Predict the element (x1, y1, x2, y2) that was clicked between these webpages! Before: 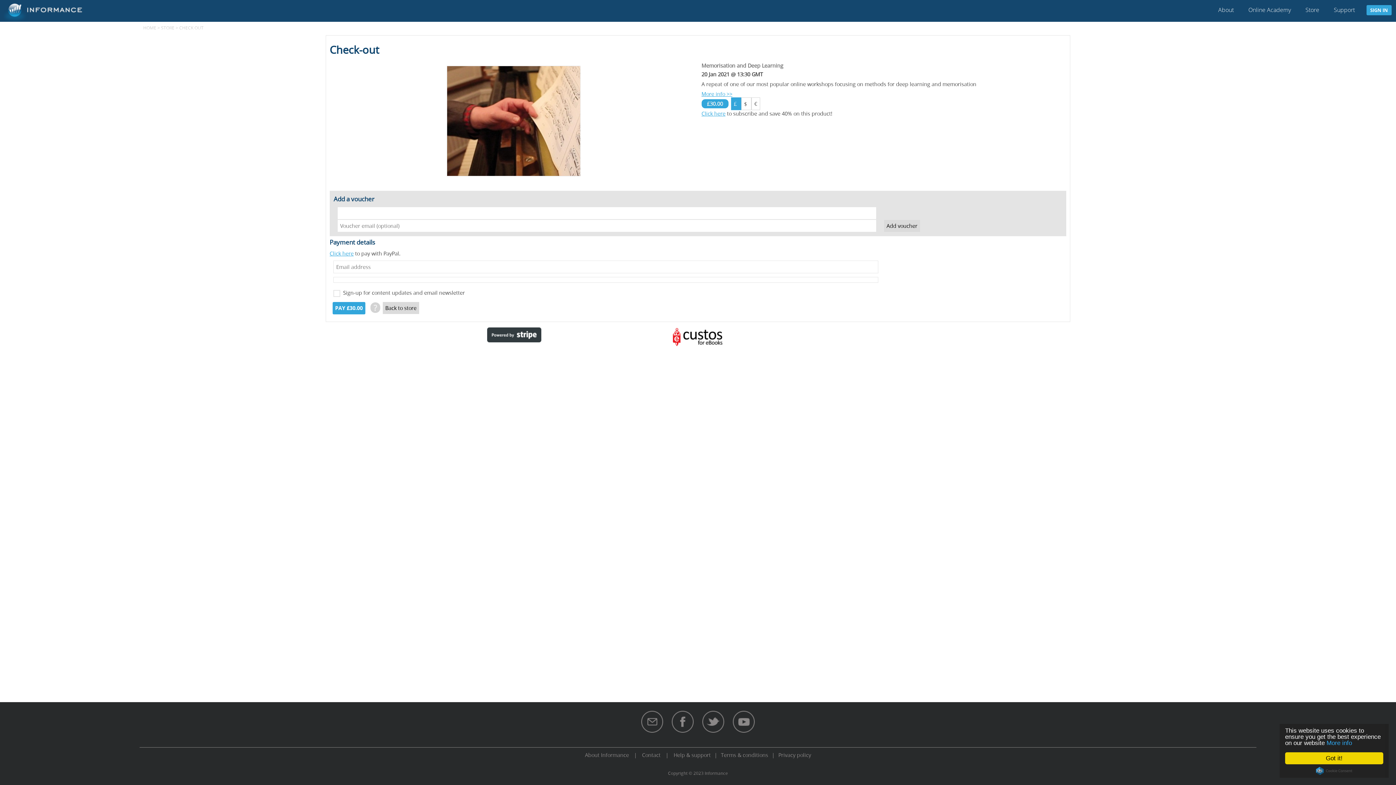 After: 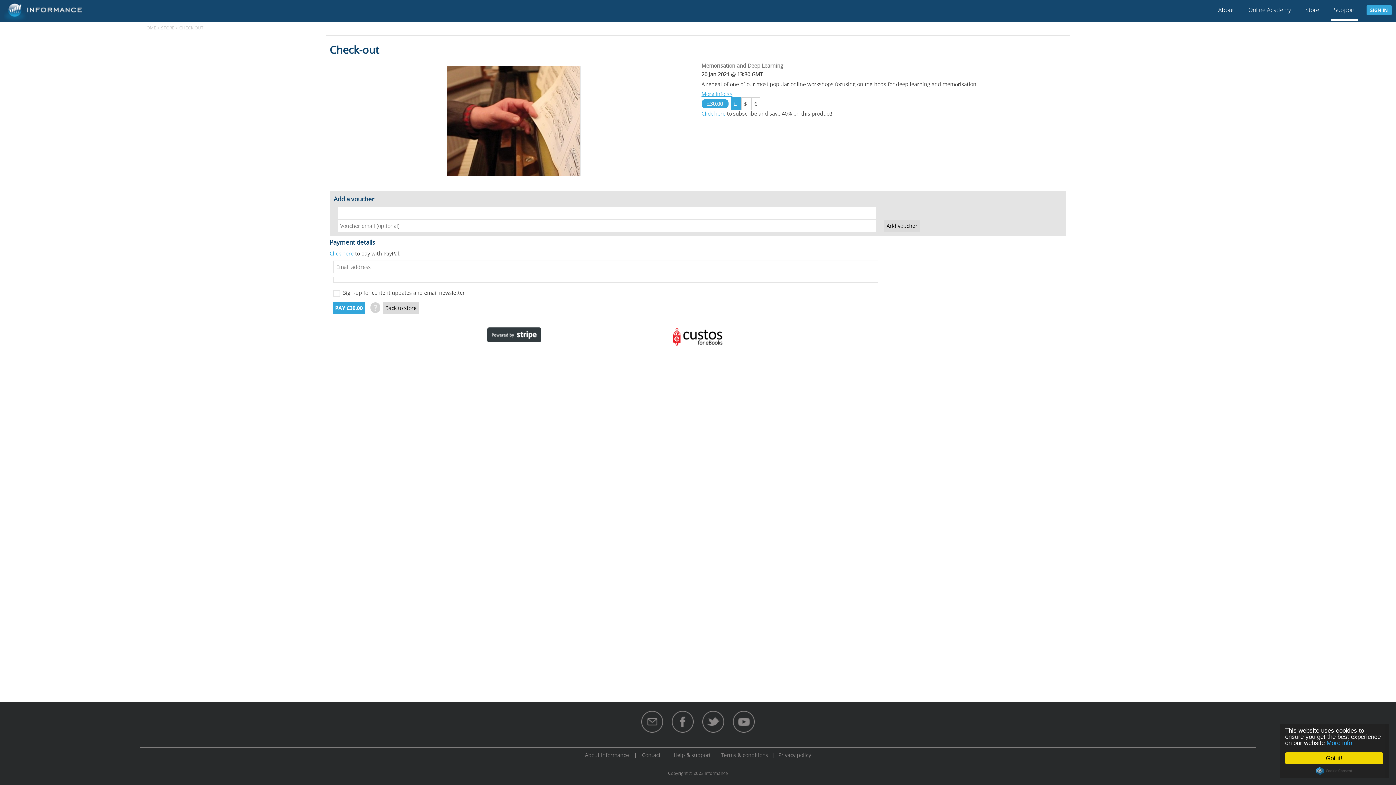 Action: label: Support bbox: (1331, 5, 1358, 19)